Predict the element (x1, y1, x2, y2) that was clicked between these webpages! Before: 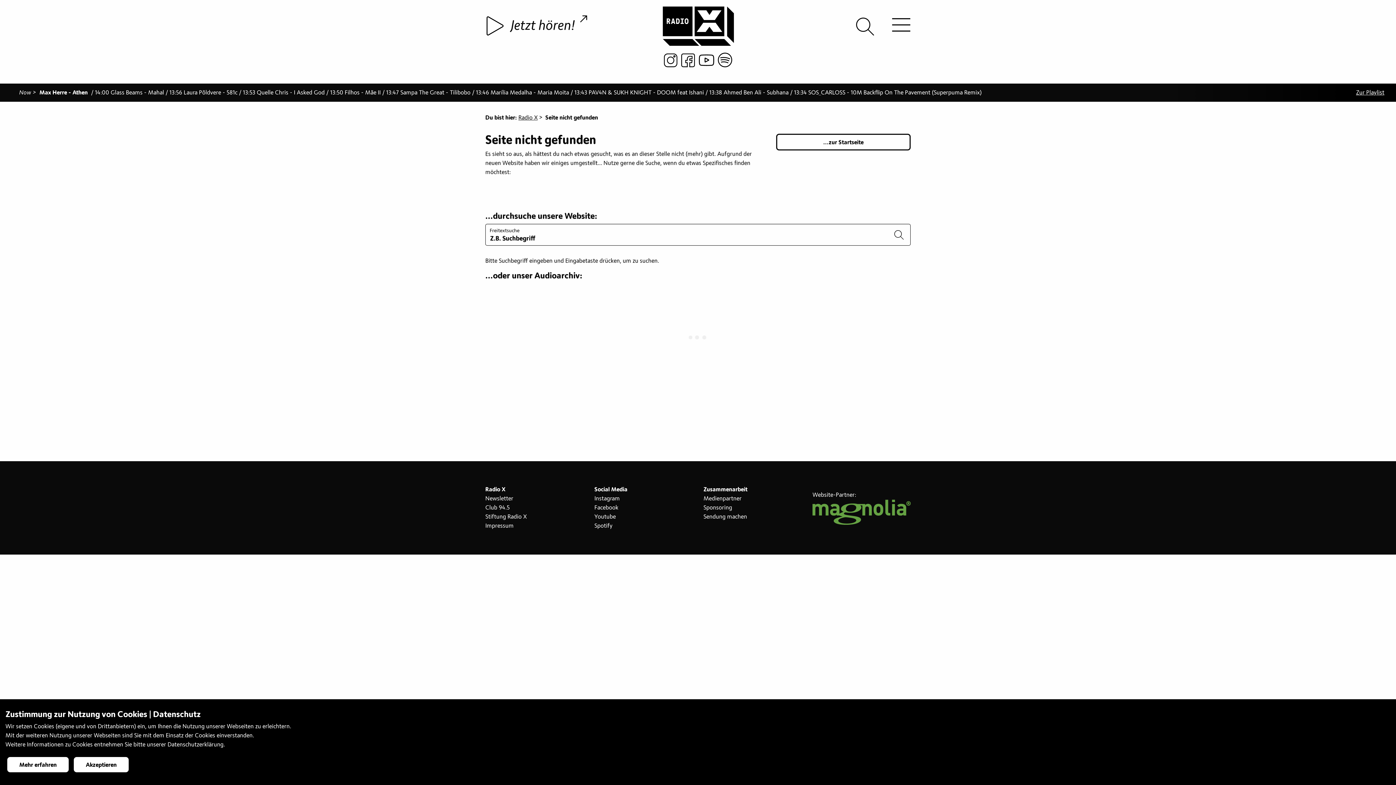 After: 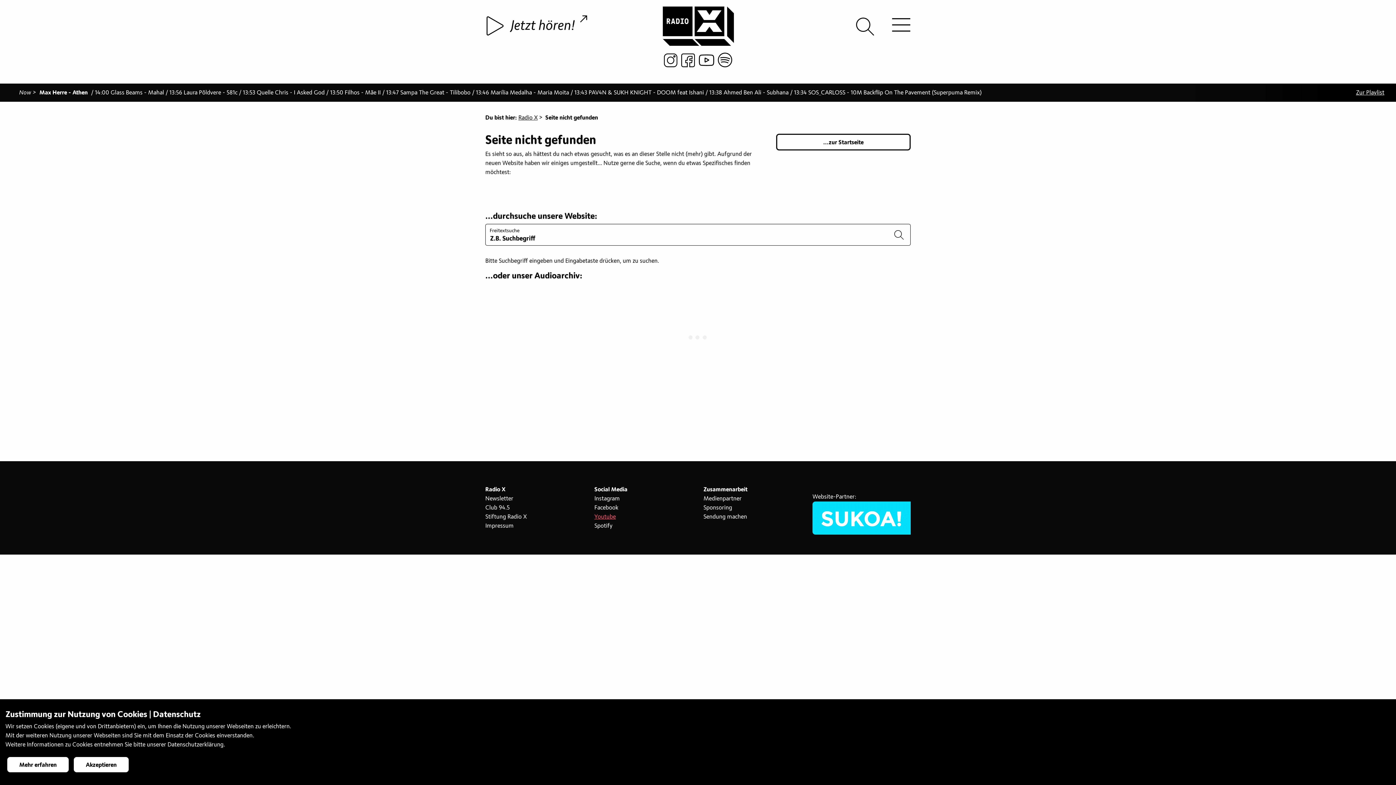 Action: label: Youtube bbox: (594, 513, 616, 520)